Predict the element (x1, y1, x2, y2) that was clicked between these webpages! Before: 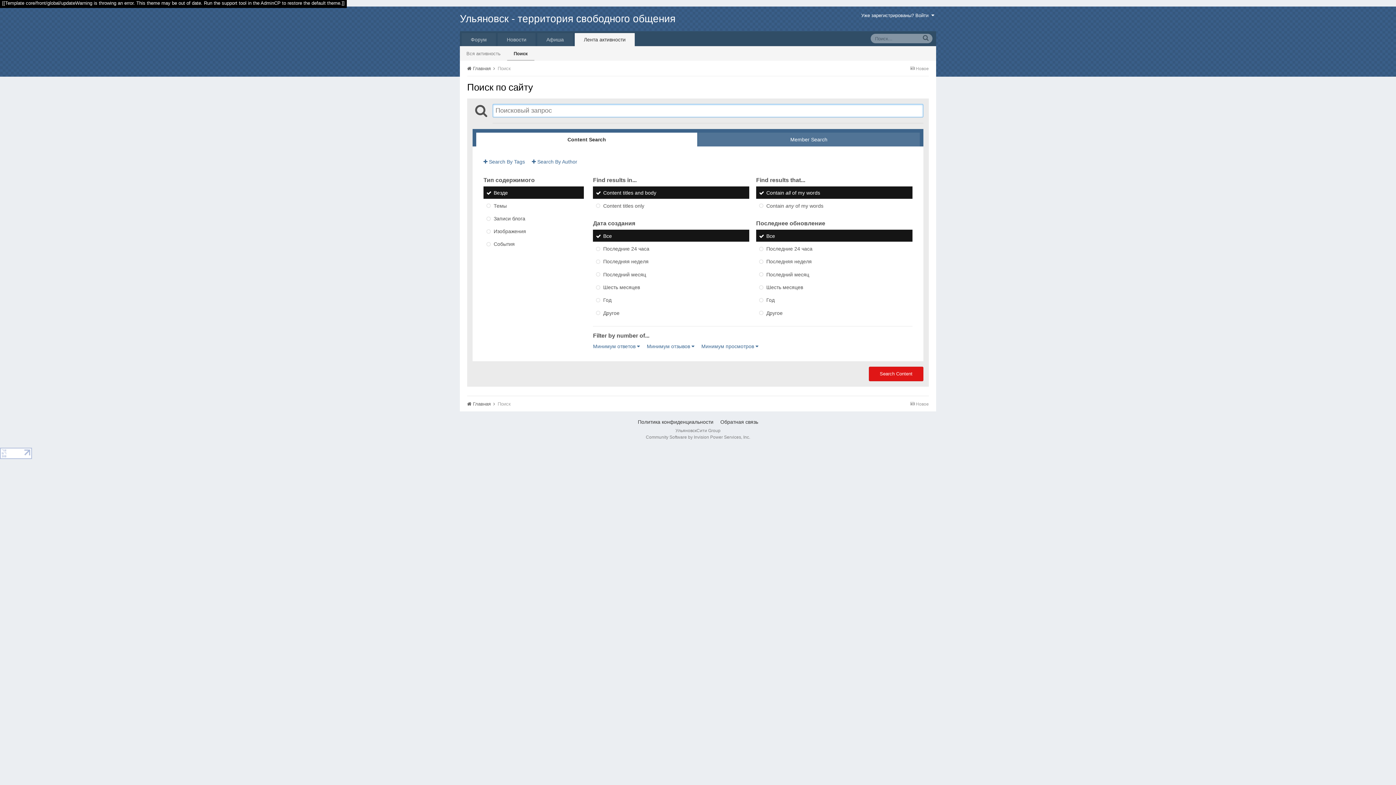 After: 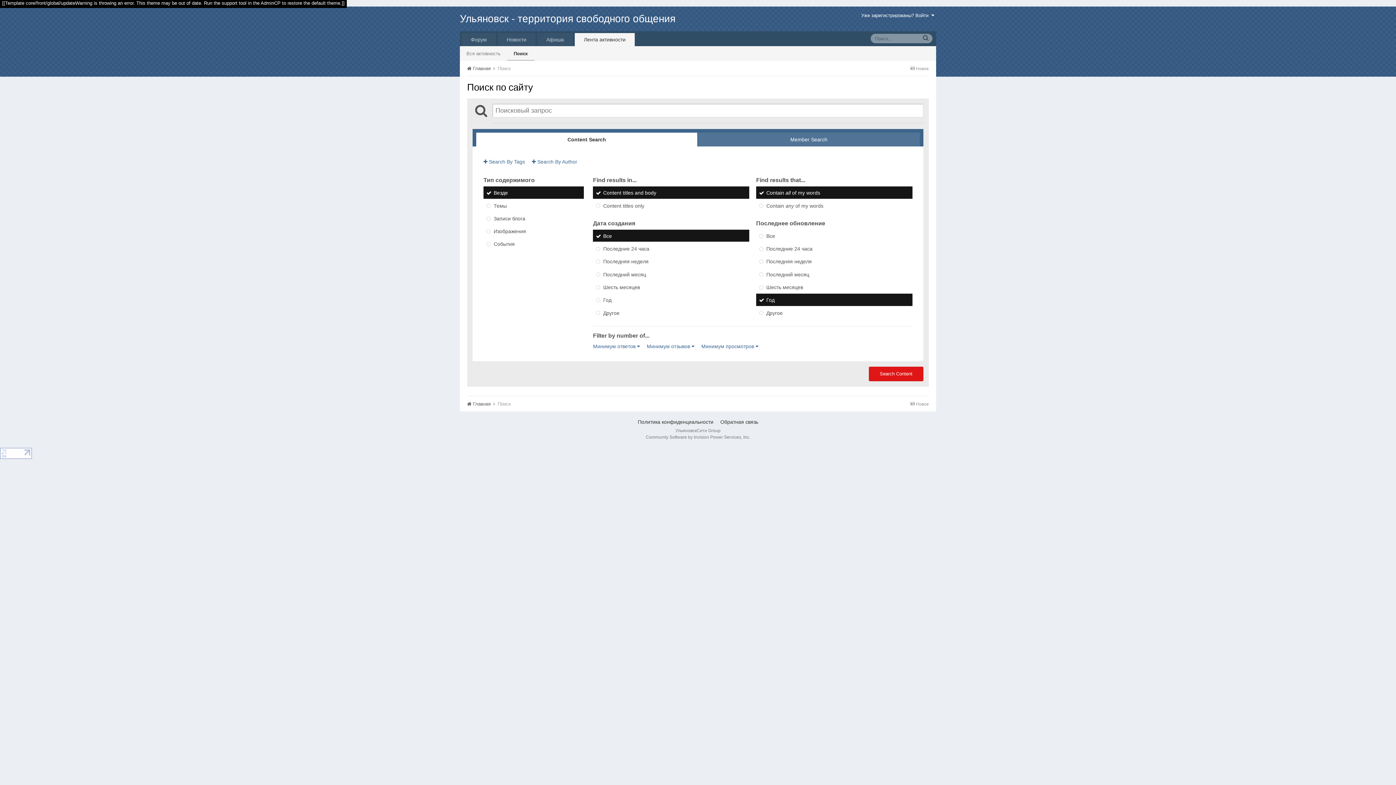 Action: label: Год bbox: (756, 293, 912, 306)